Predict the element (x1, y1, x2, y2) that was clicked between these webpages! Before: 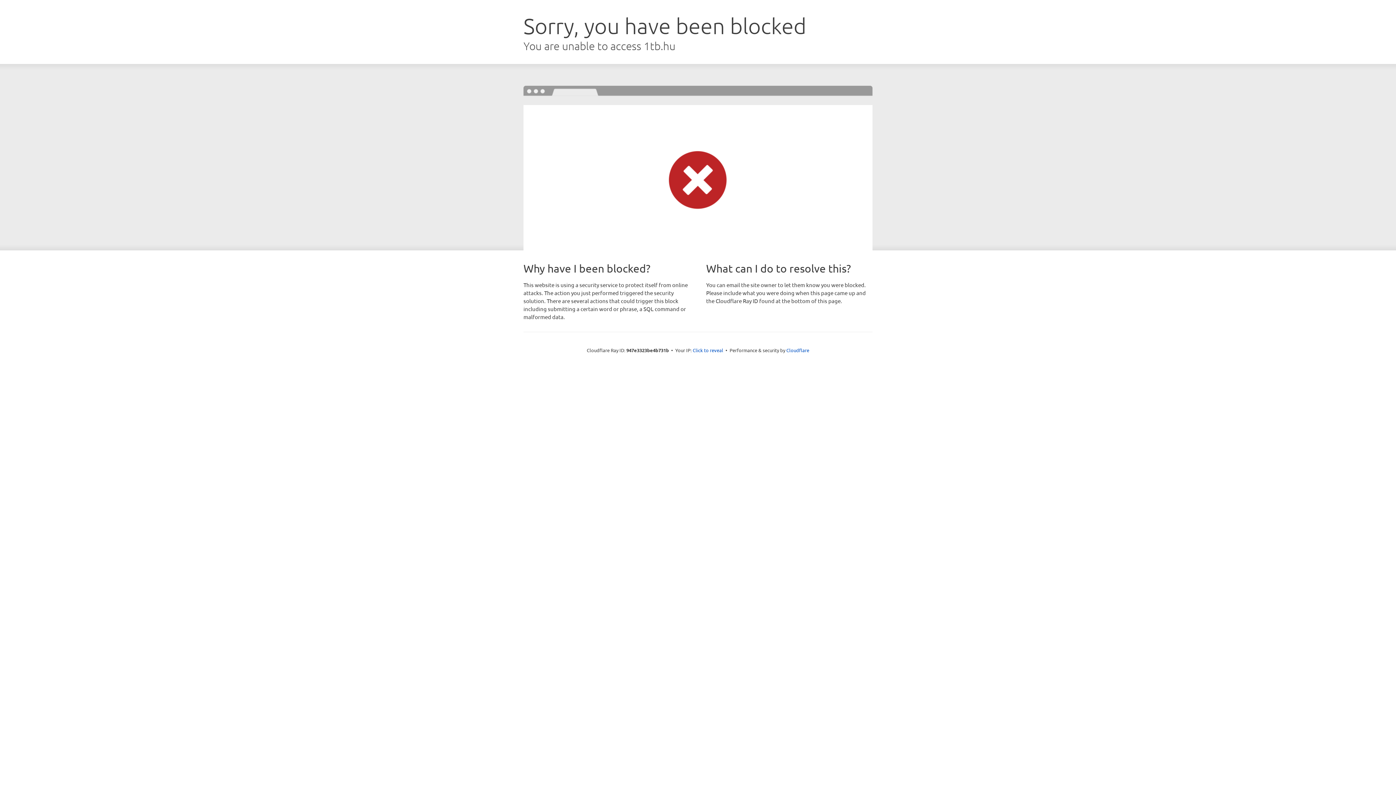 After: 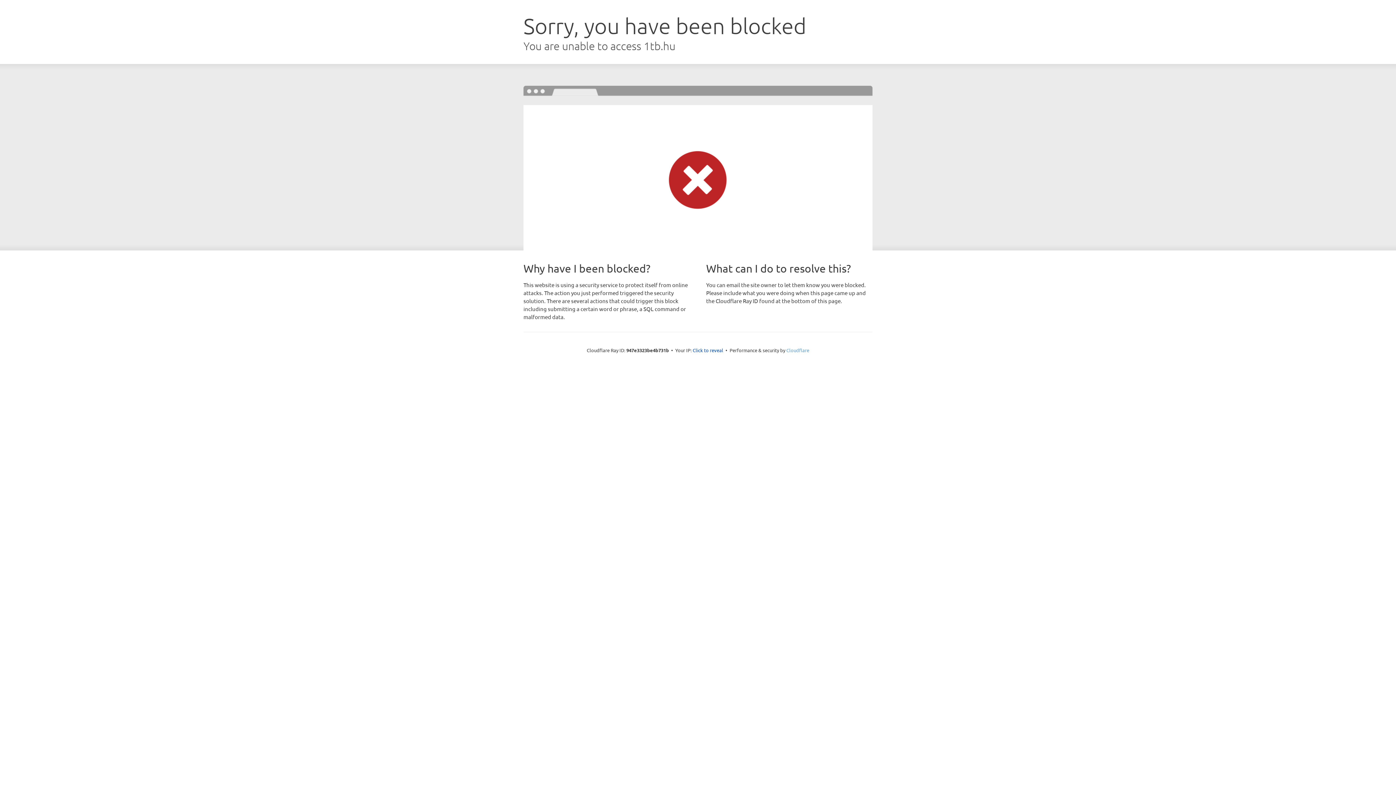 Action: bbox: (786, 347, 809, 353) label: Cloudflare